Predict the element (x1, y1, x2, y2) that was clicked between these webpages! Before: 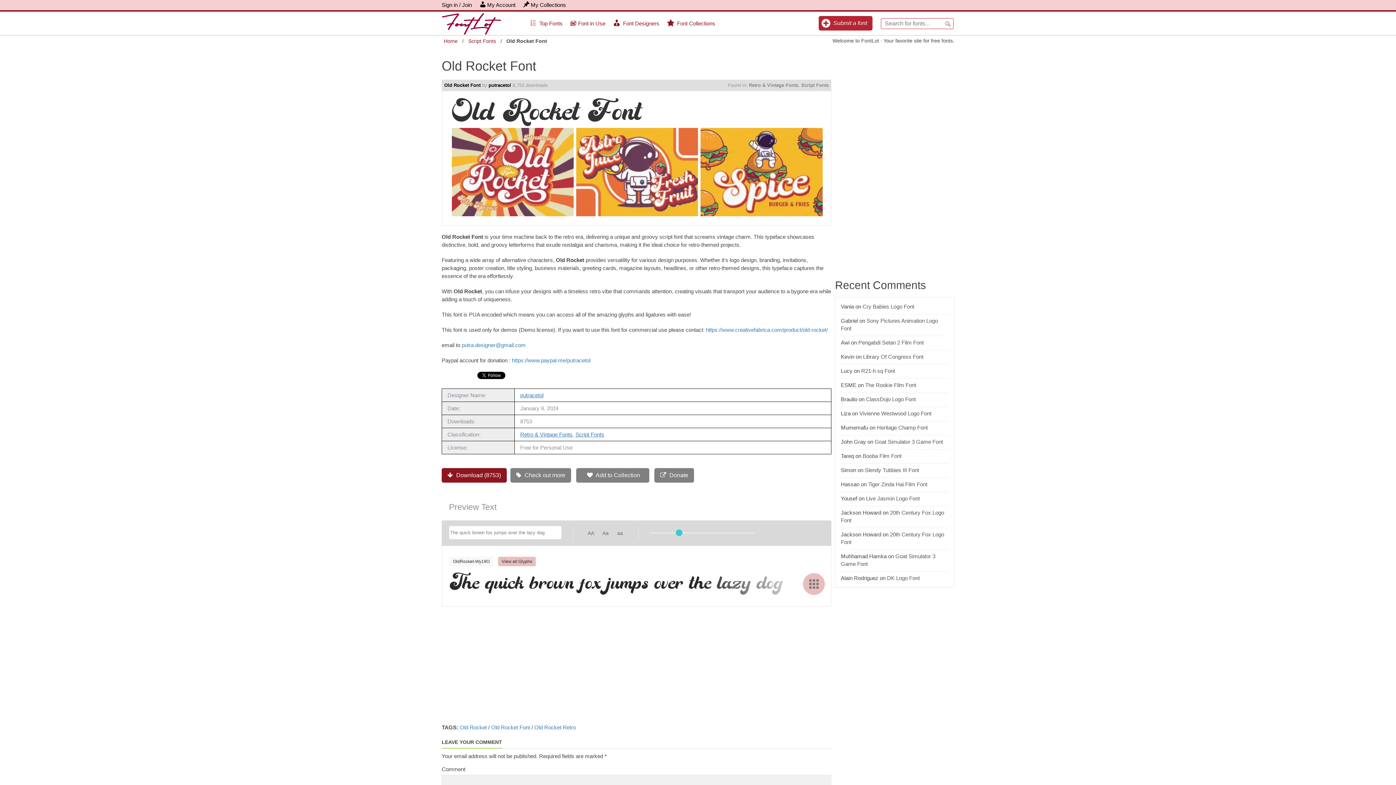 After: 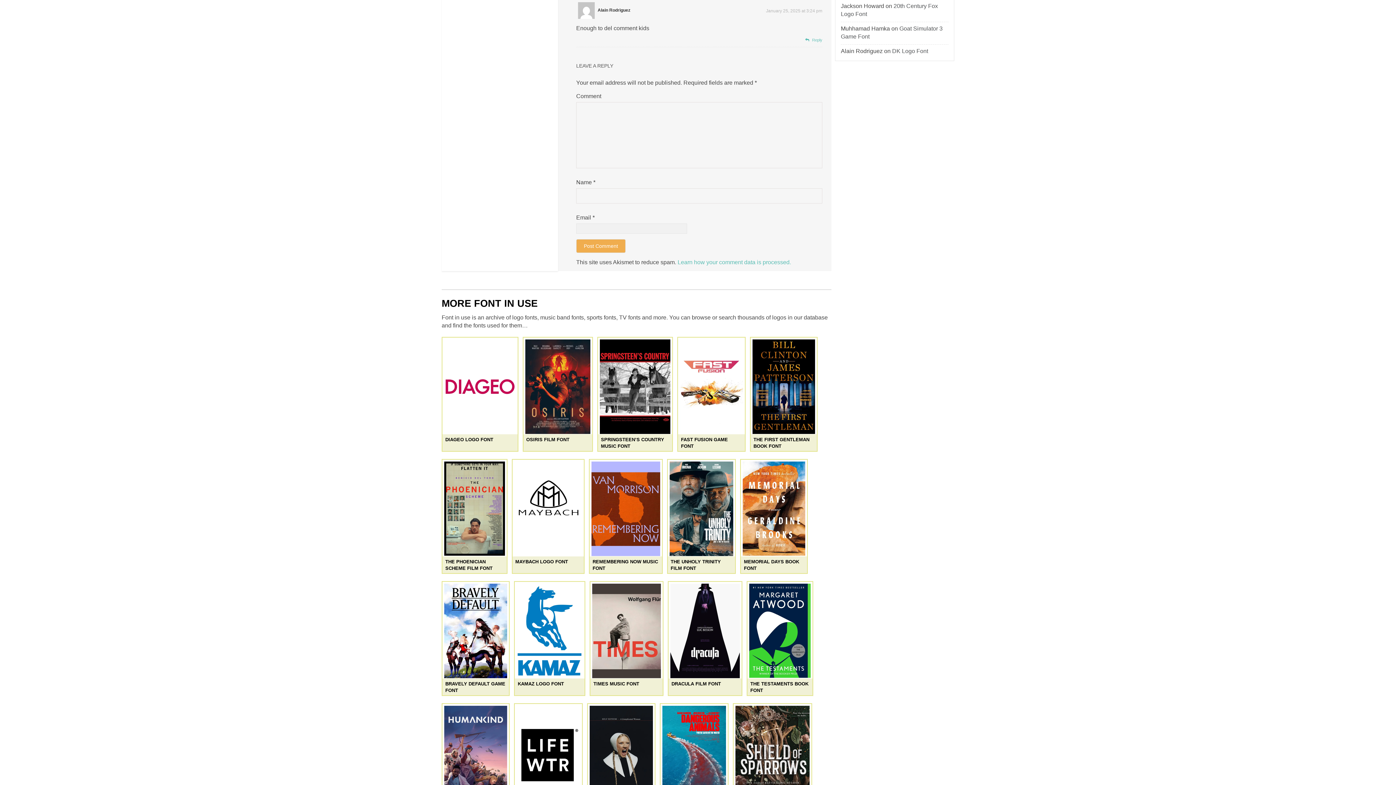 Action: label: DK Logo Font bbox: (887, 575, 920, 581)